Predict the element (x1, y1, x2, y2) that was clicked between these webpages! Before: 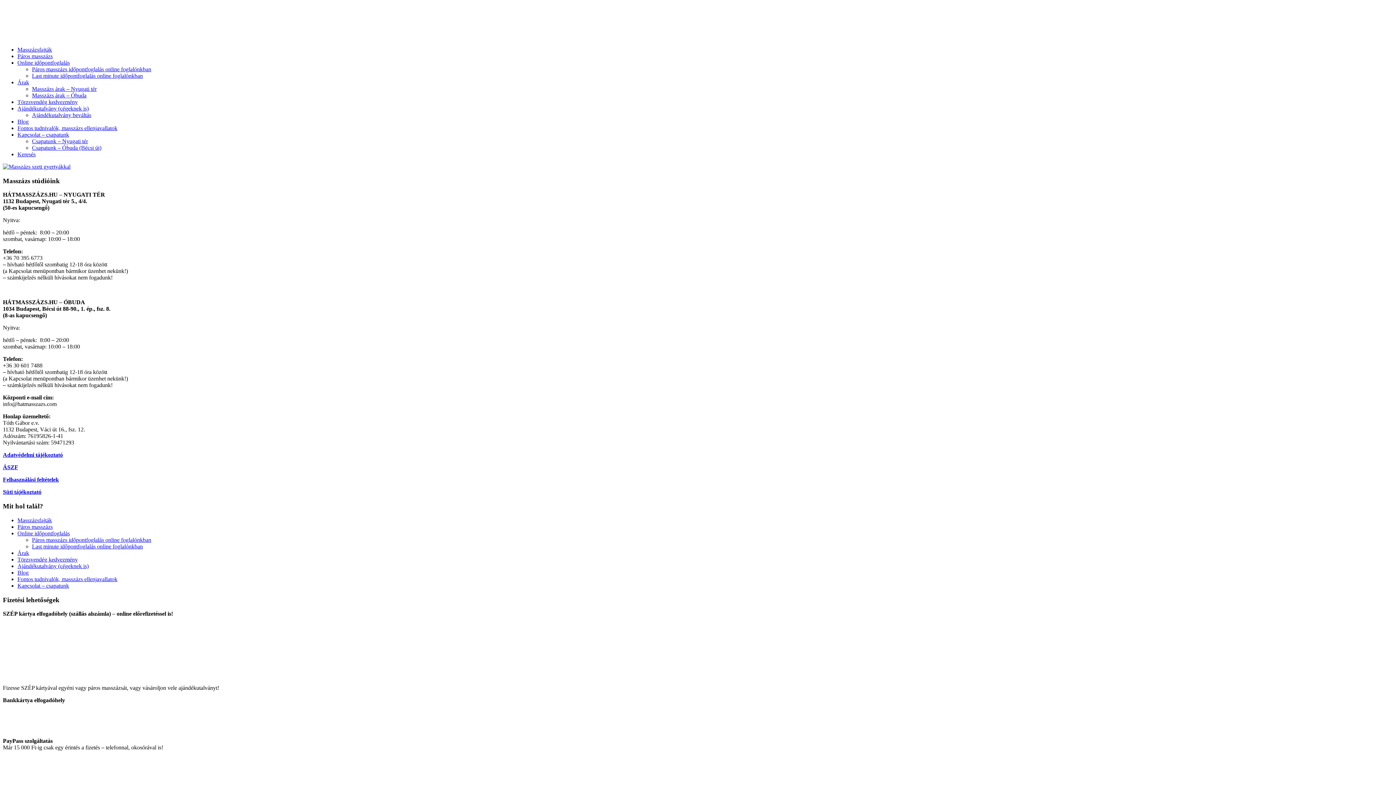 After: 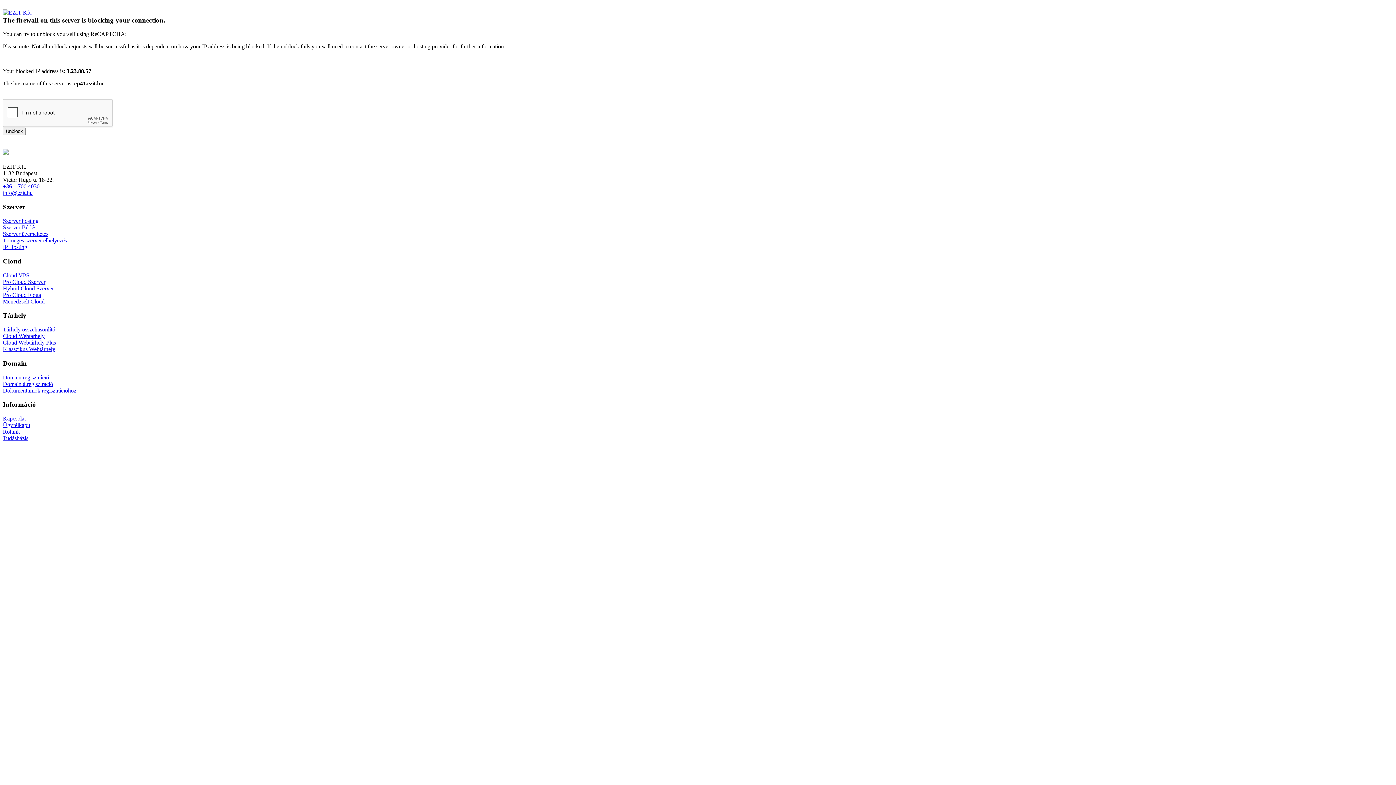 Action: label: Masszázsfajták bbox: (17, 517, 52, 523)